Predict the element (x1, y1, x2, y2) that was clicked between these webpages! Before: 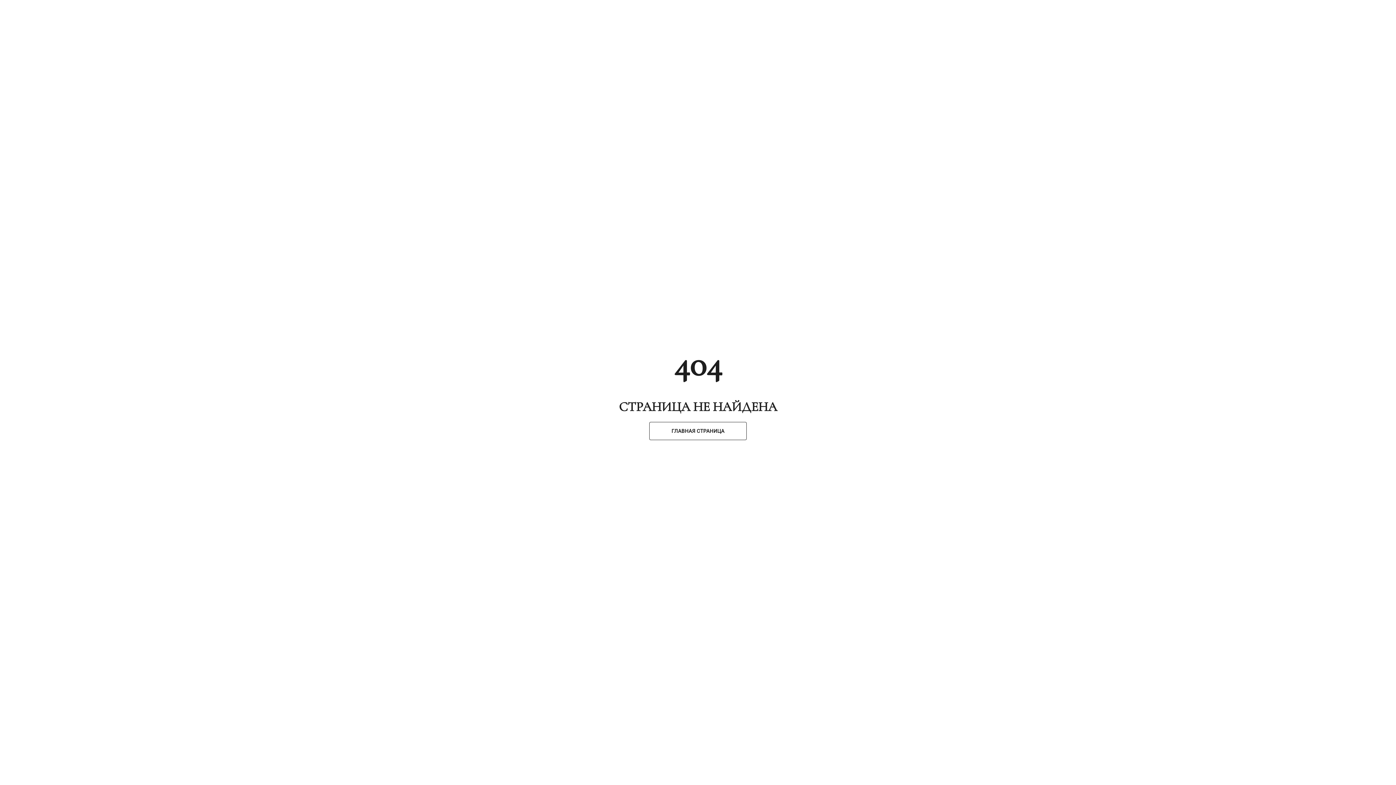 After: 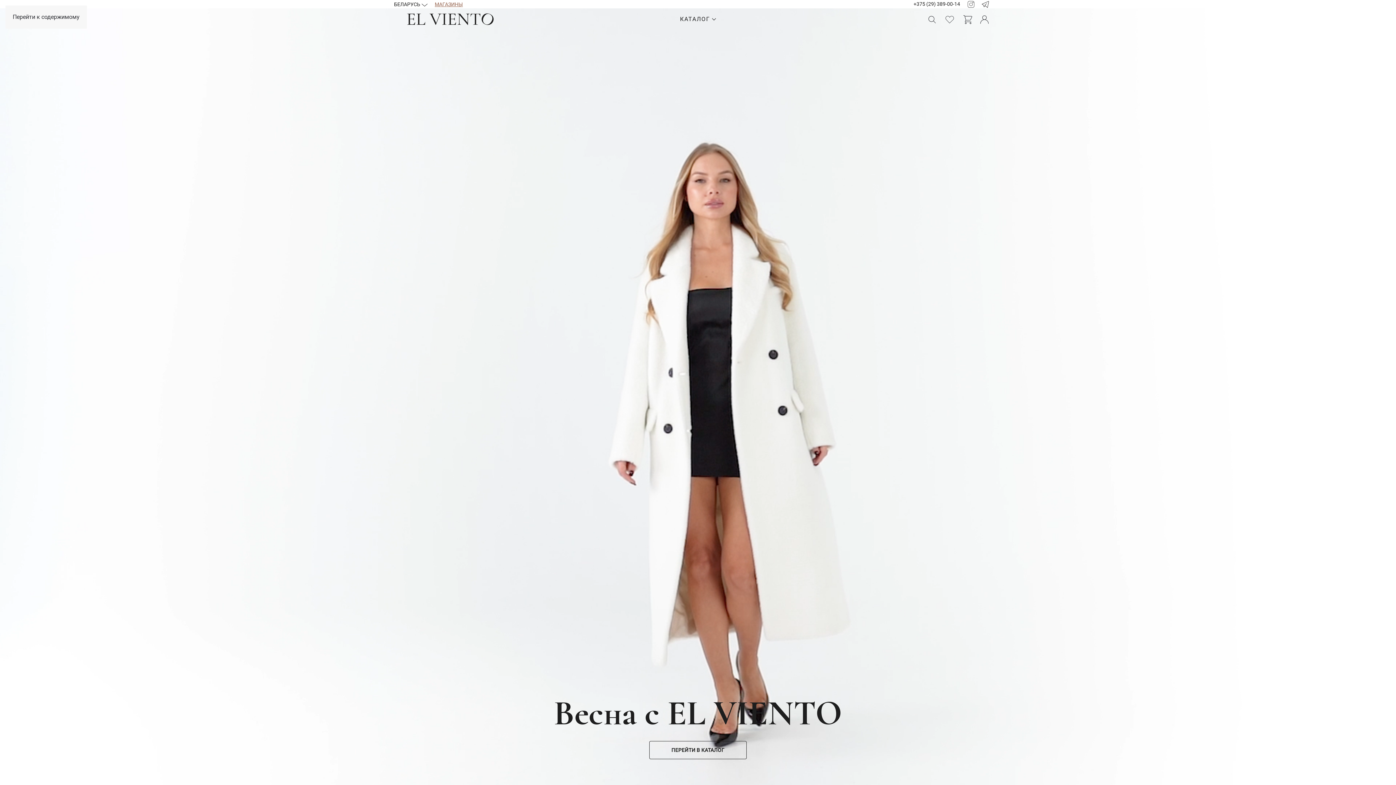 Action: bbox: (649, 422, 746, 440) label: ГЛАВНАЯ СТРАНИЦА